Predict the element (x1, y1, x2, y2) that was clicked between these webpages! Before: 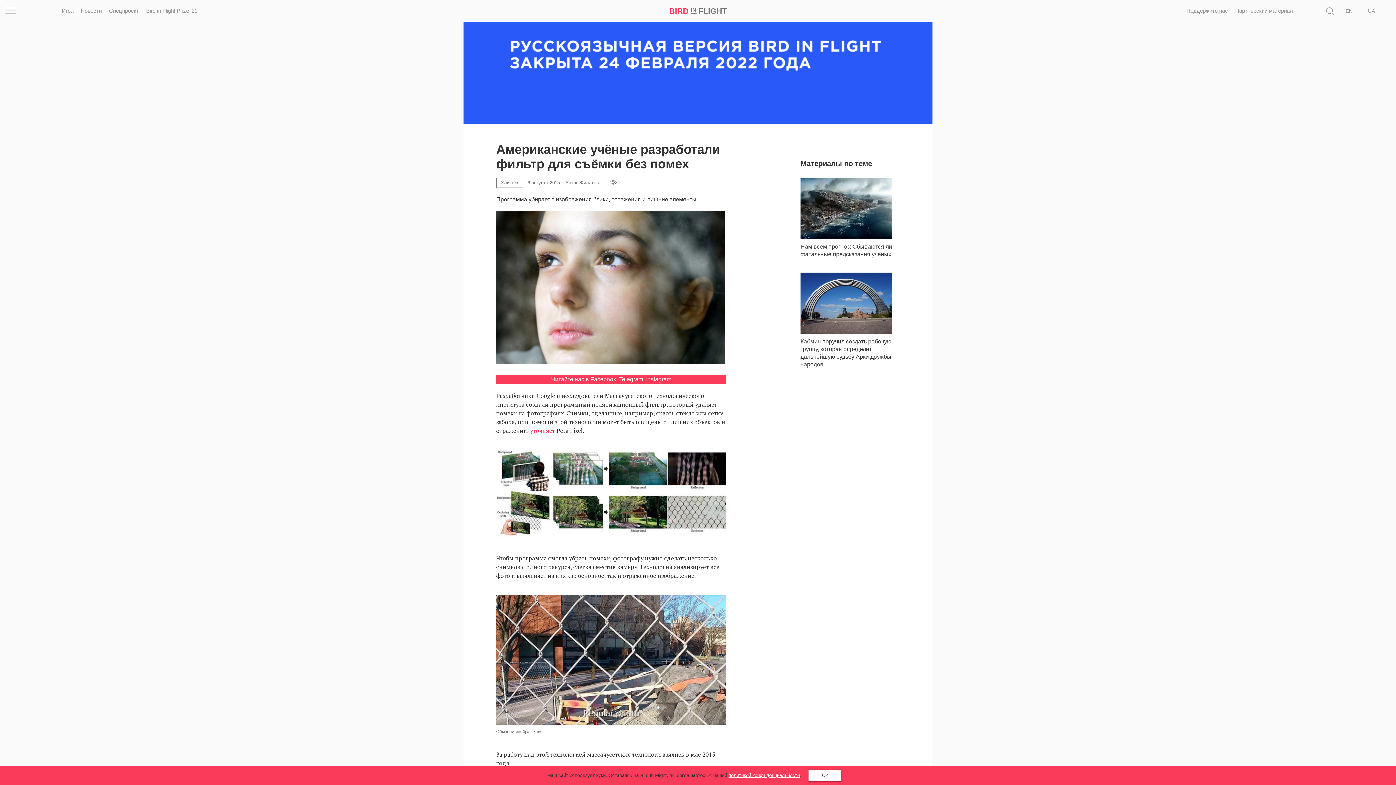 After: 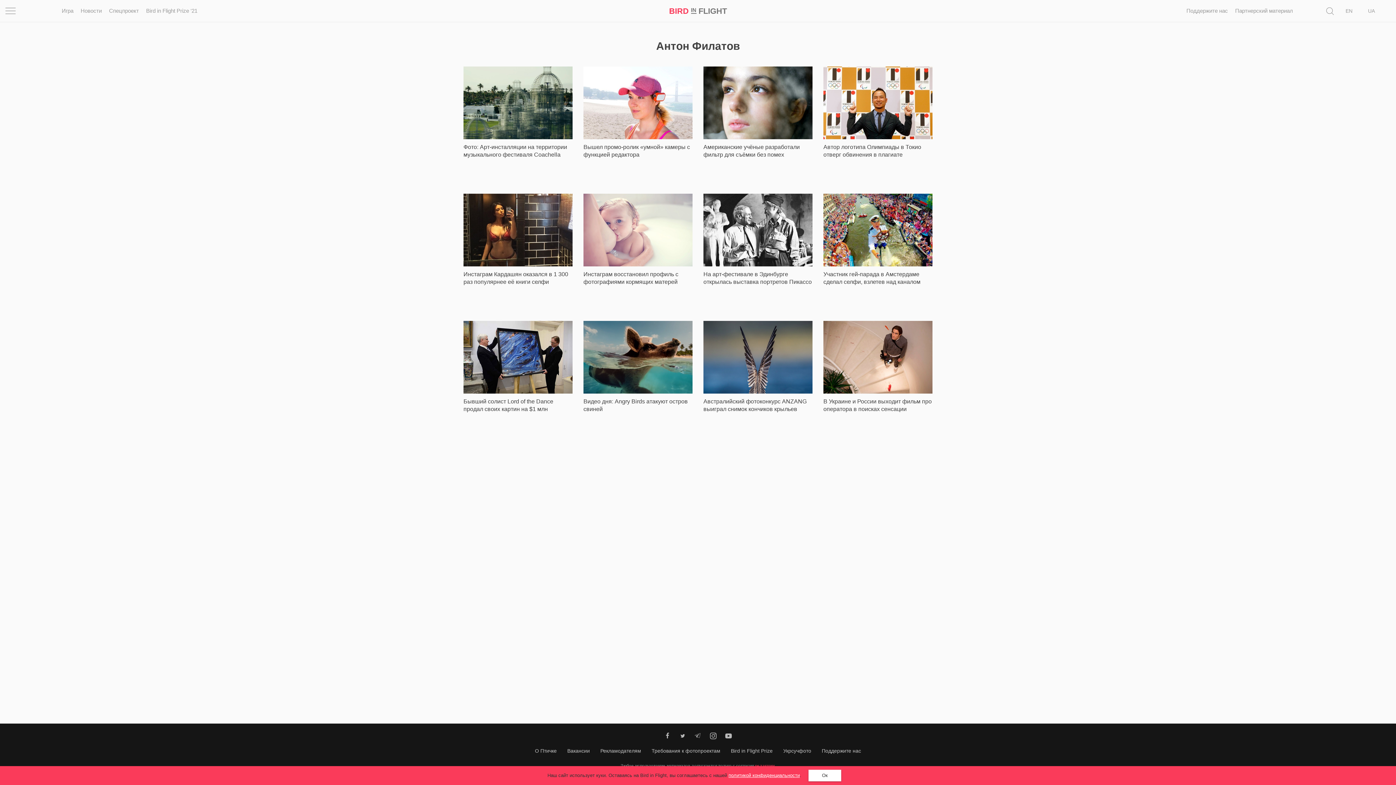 Action: label: Антон Филатов bbox: (565, 178, 604, 187)